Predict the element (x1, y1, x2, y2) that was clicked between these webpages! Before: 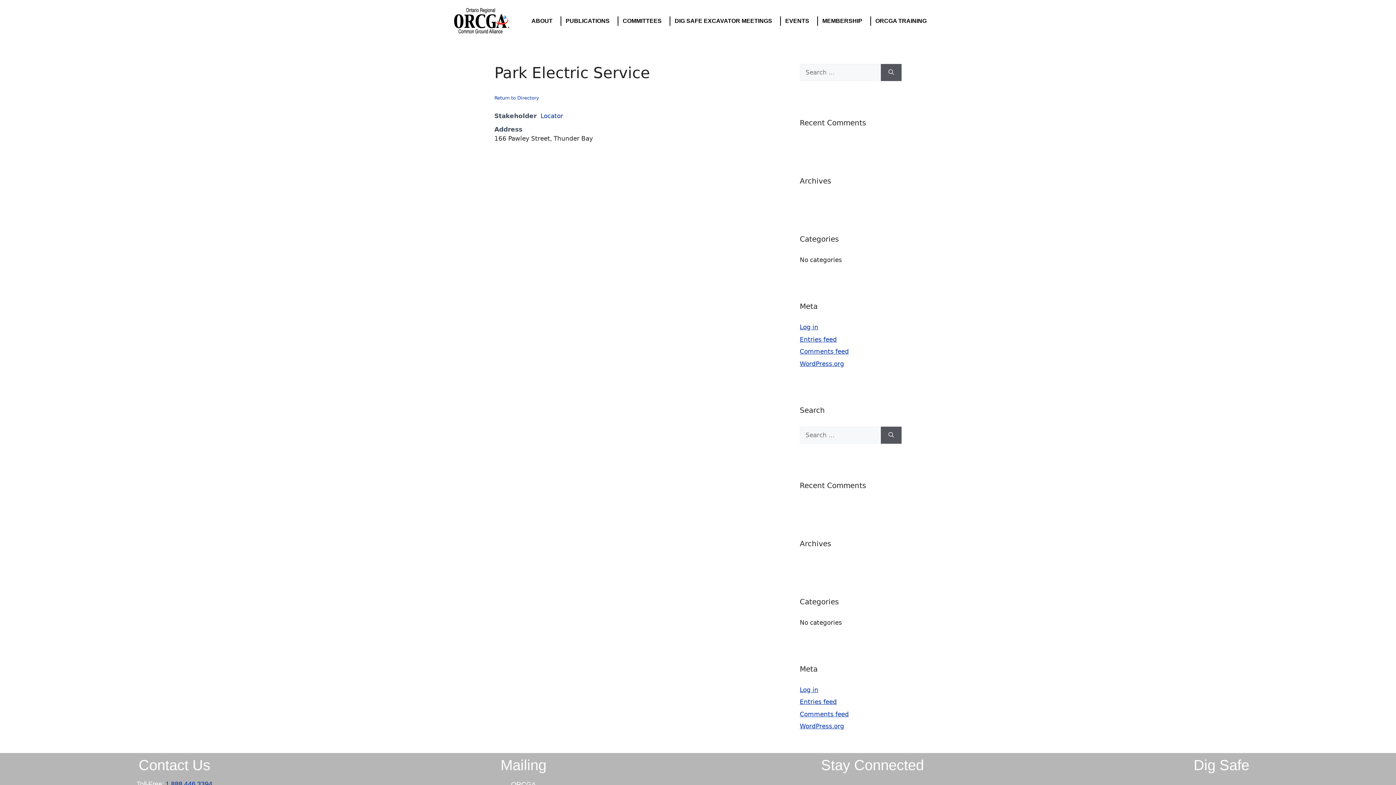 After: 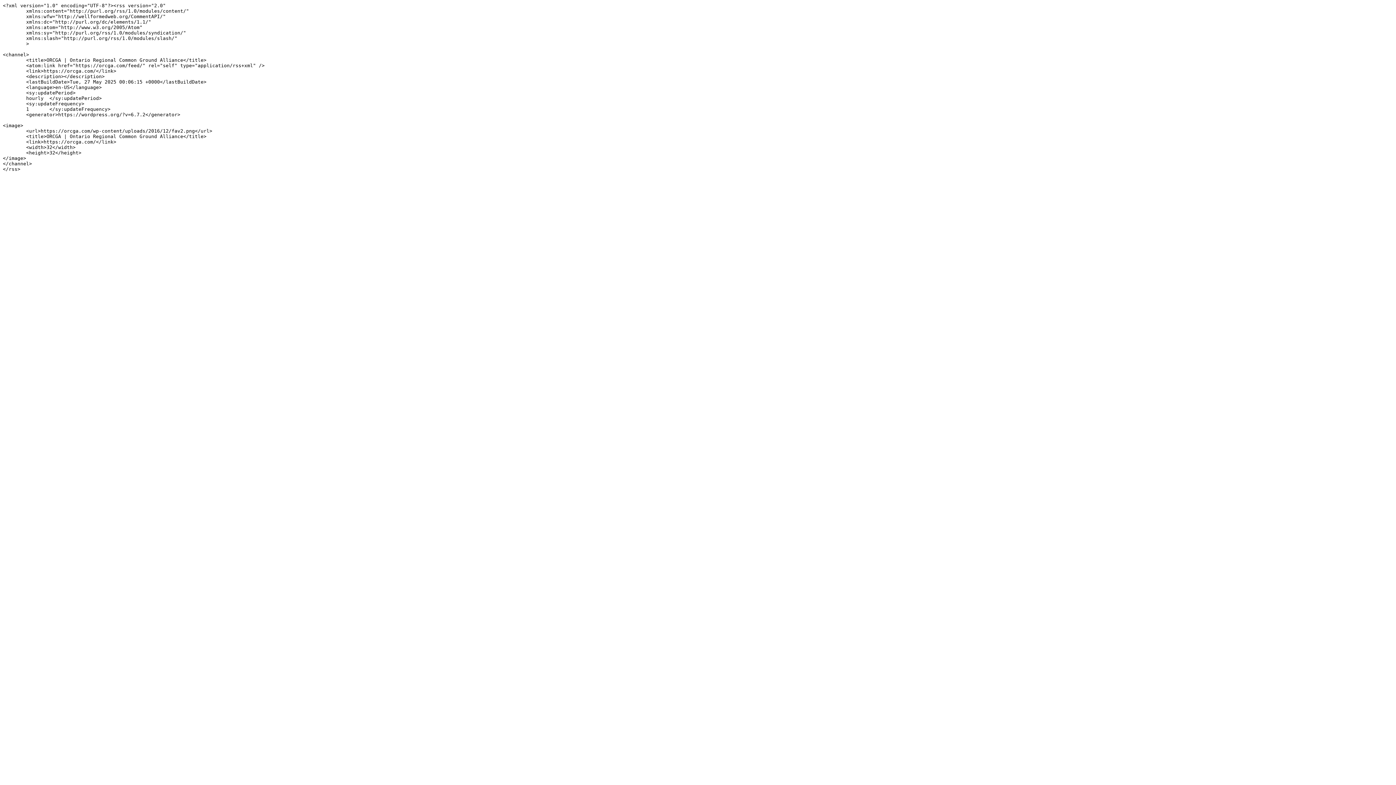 Action: label: Entries feed bbox: (800, 698, 837, 705)